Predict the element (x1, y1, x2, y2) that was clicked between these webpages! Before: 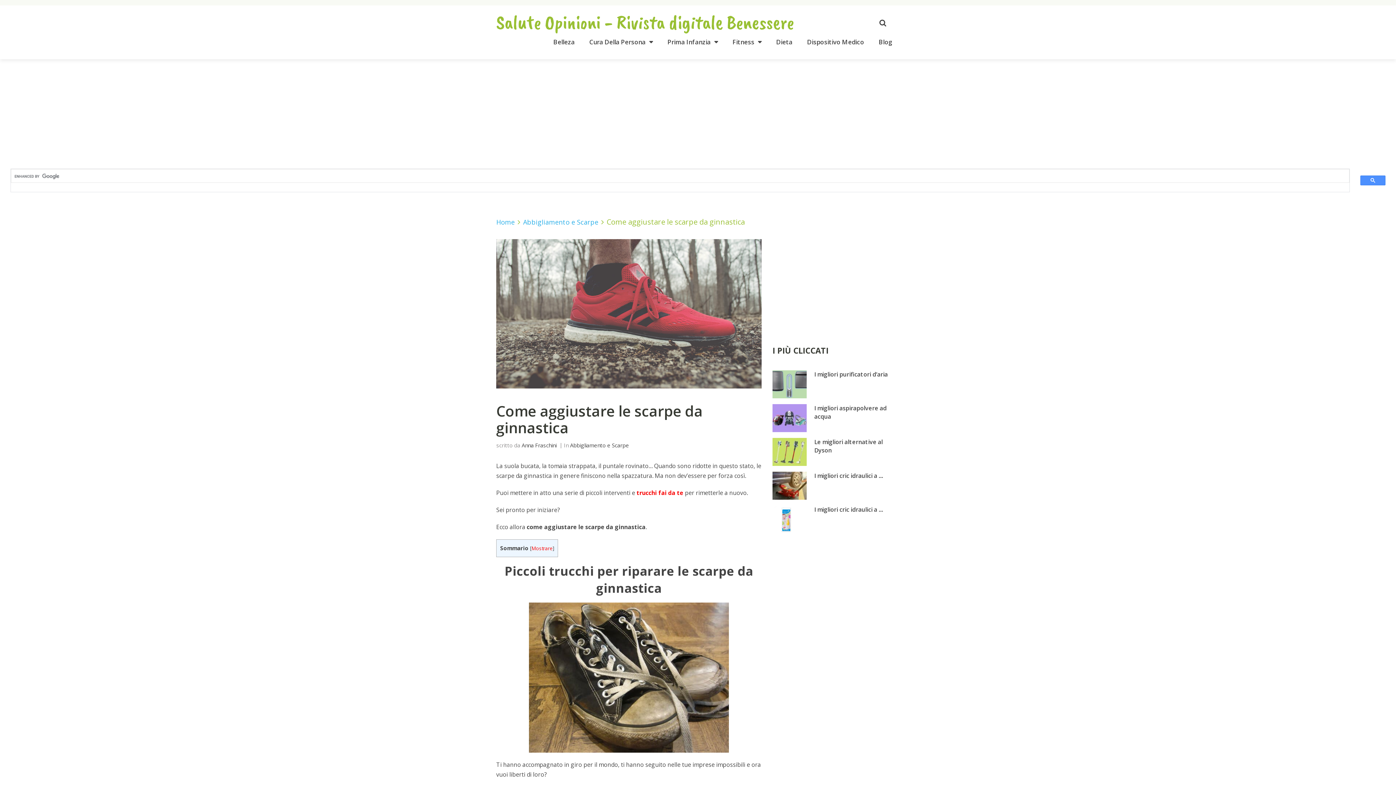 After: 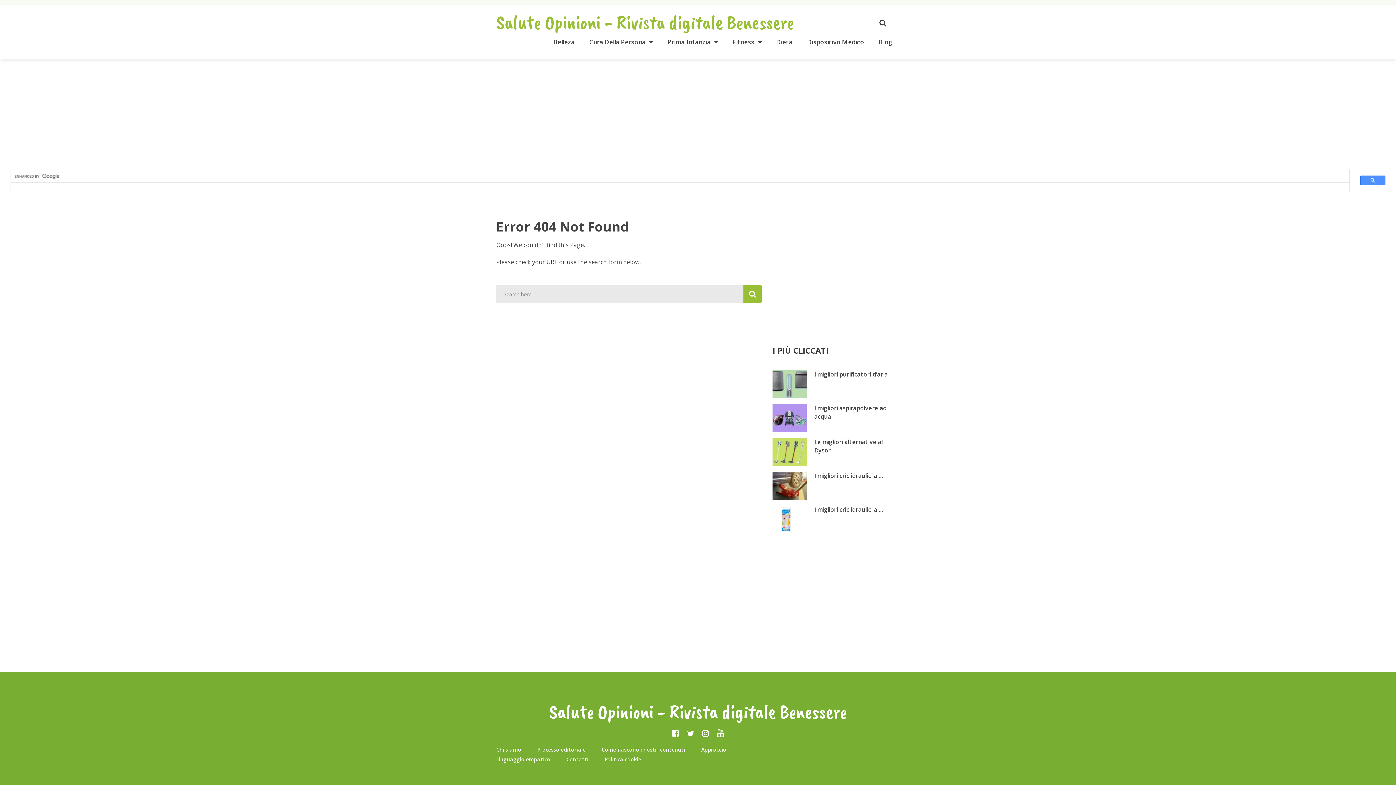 Action: bbox: (667, 37, 718, 46) label: Prima Infanzia